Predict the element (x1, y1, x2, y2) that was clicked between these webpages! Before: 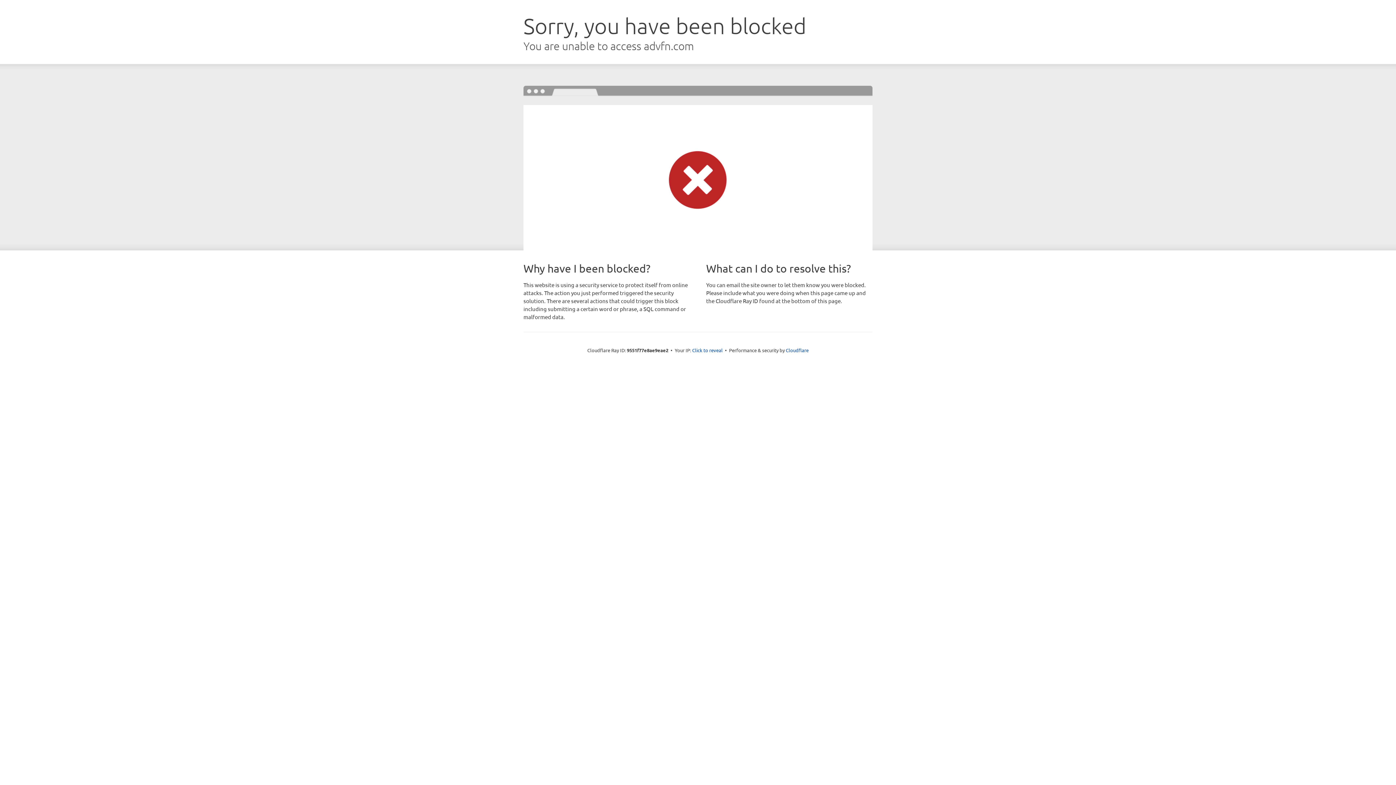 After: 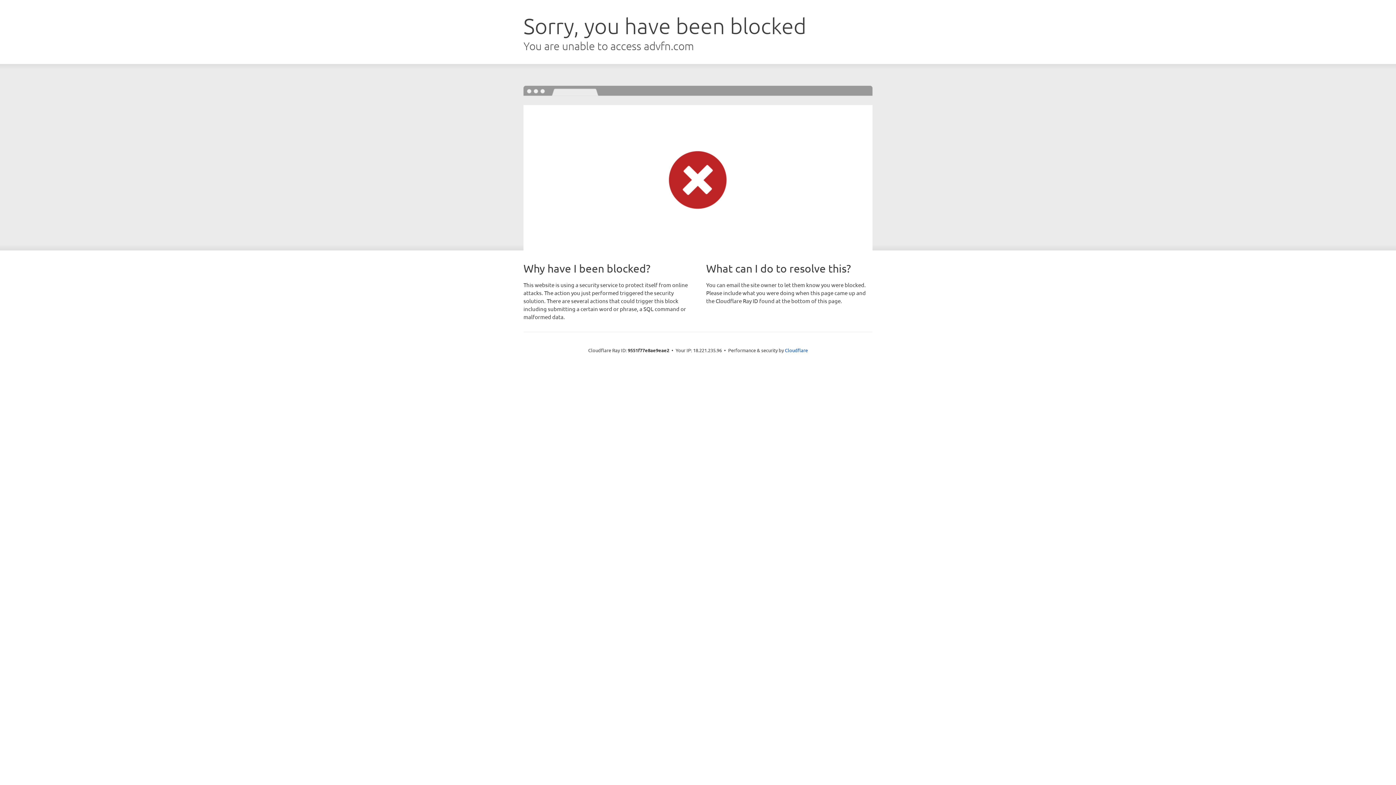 Action: label: Click to reveal bbox: (692, 346, 722, 353)